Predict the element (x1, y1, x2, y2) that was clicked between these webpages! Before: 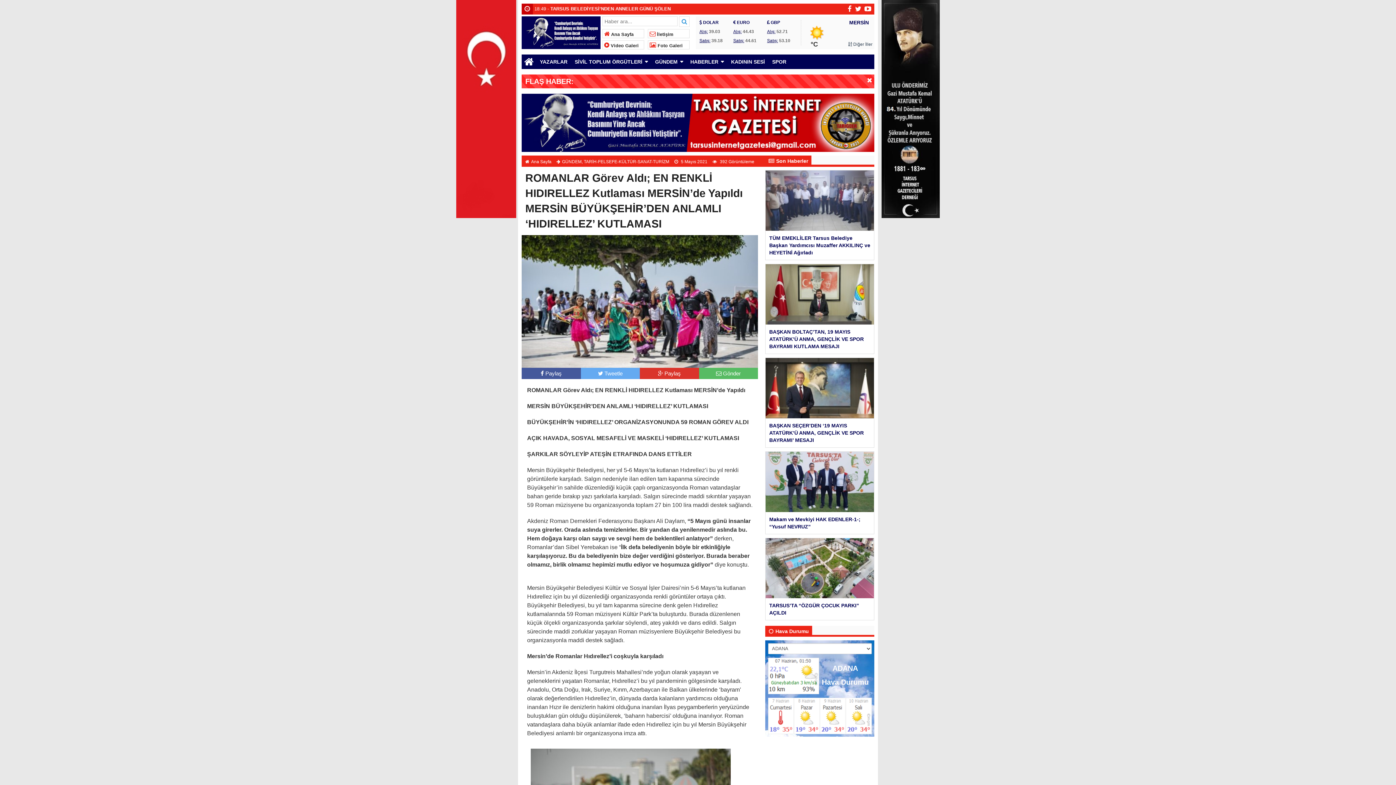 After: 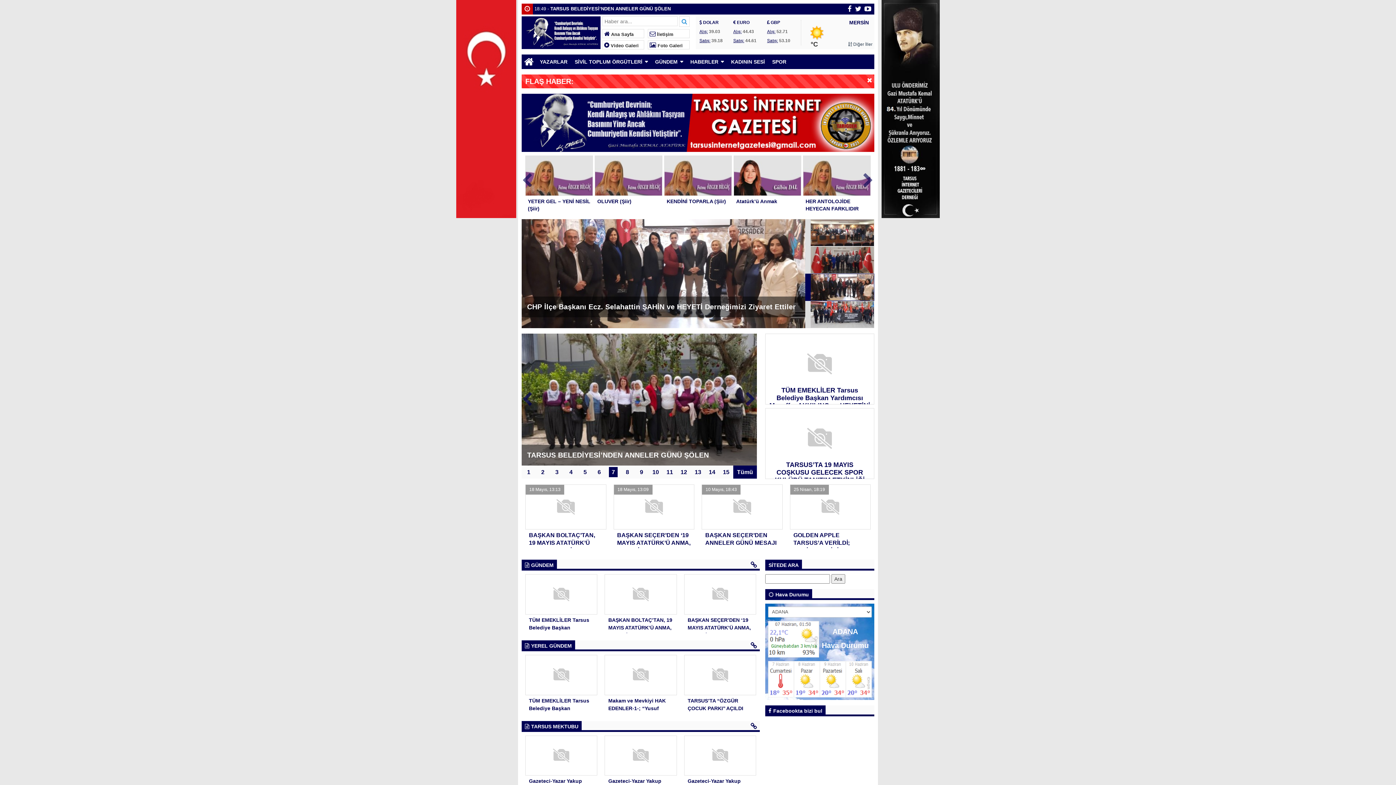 Action: bbox: (521, 54, 536, 69)